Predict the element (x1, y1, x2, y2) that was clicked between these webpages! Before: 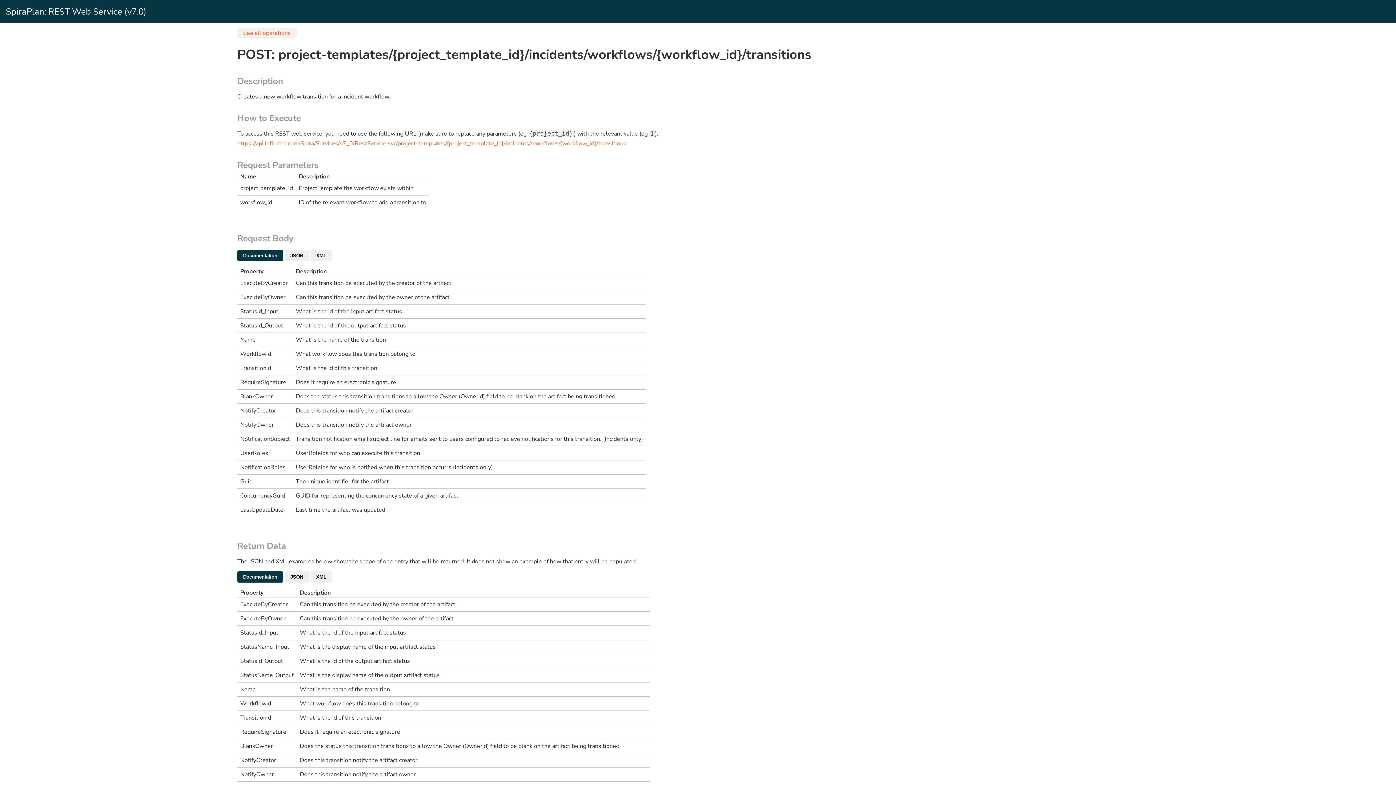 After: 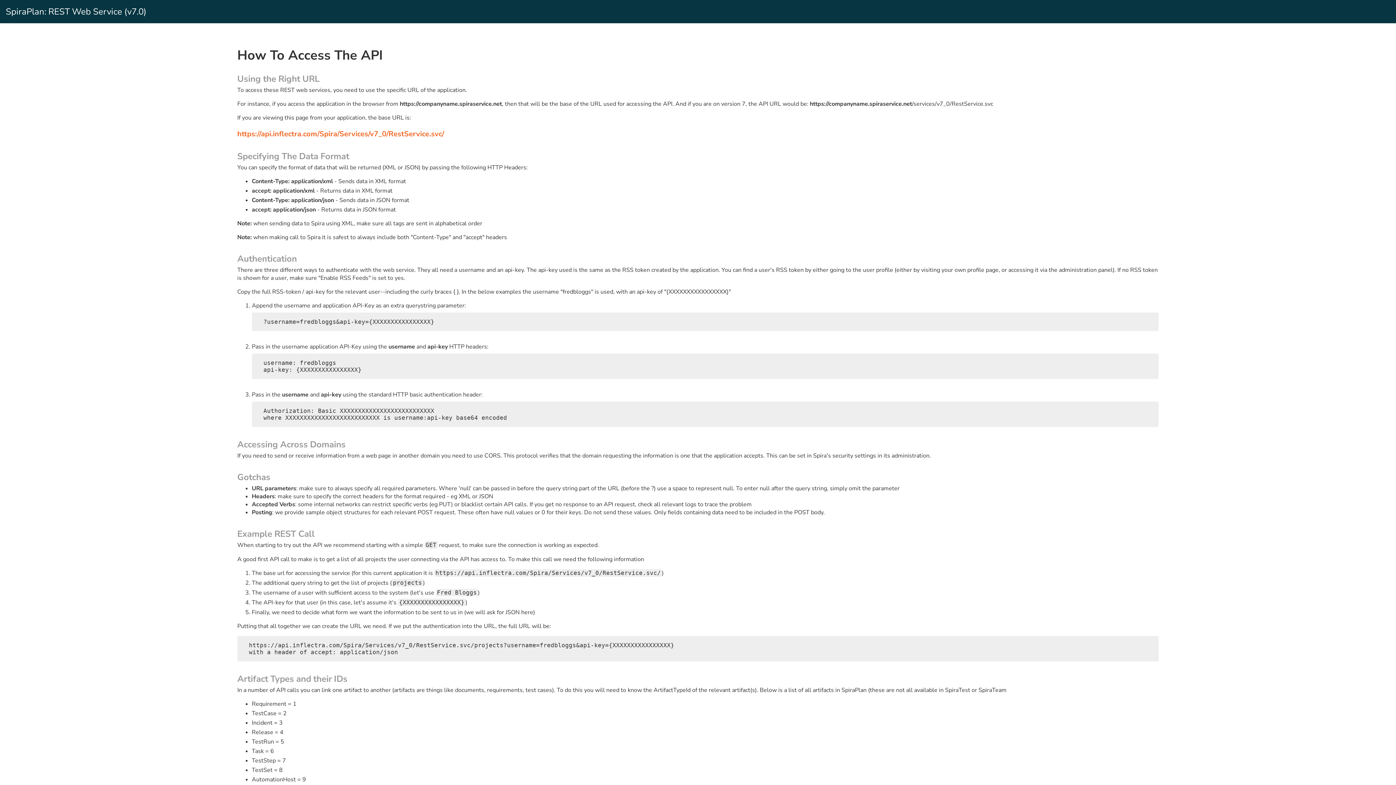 Action: bbox: (237, 28, 296, 37) label: See all operations